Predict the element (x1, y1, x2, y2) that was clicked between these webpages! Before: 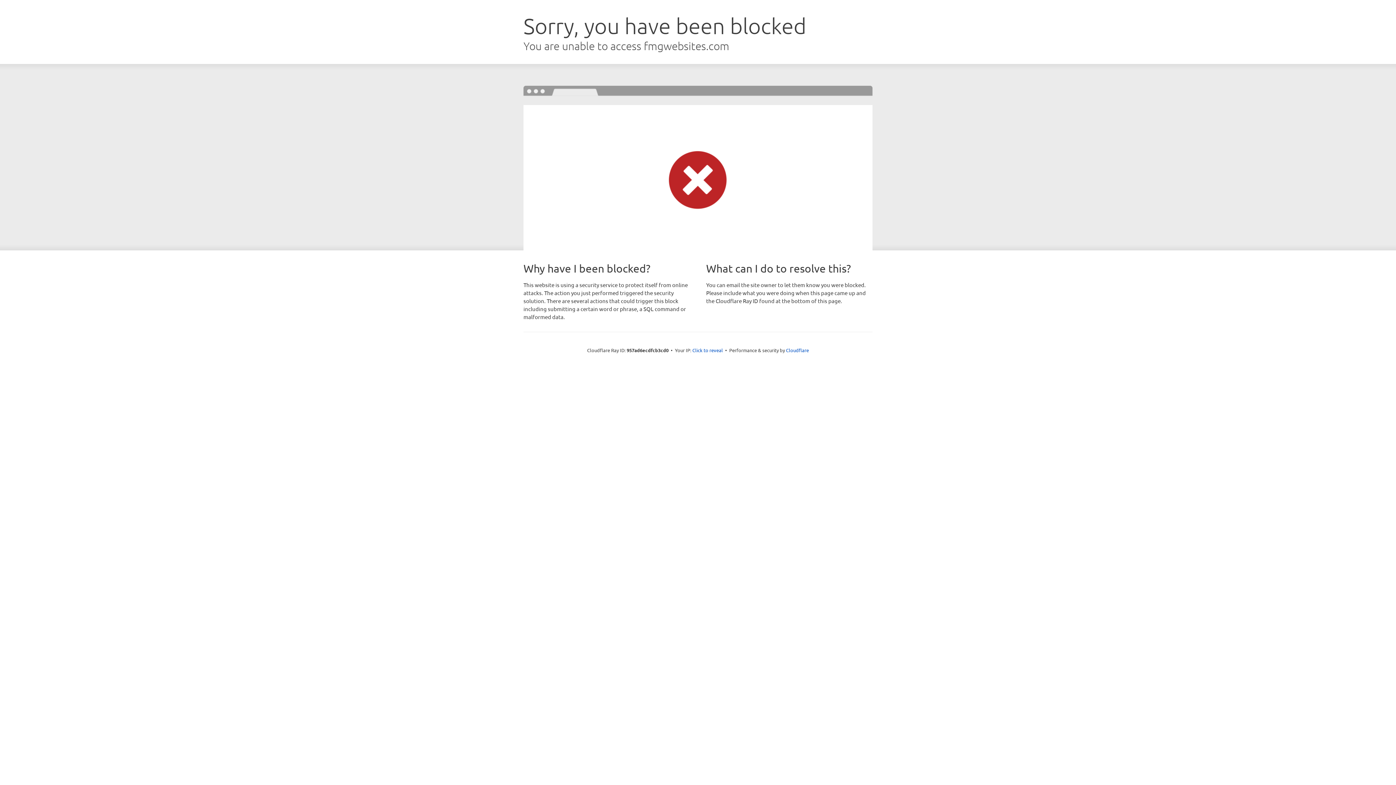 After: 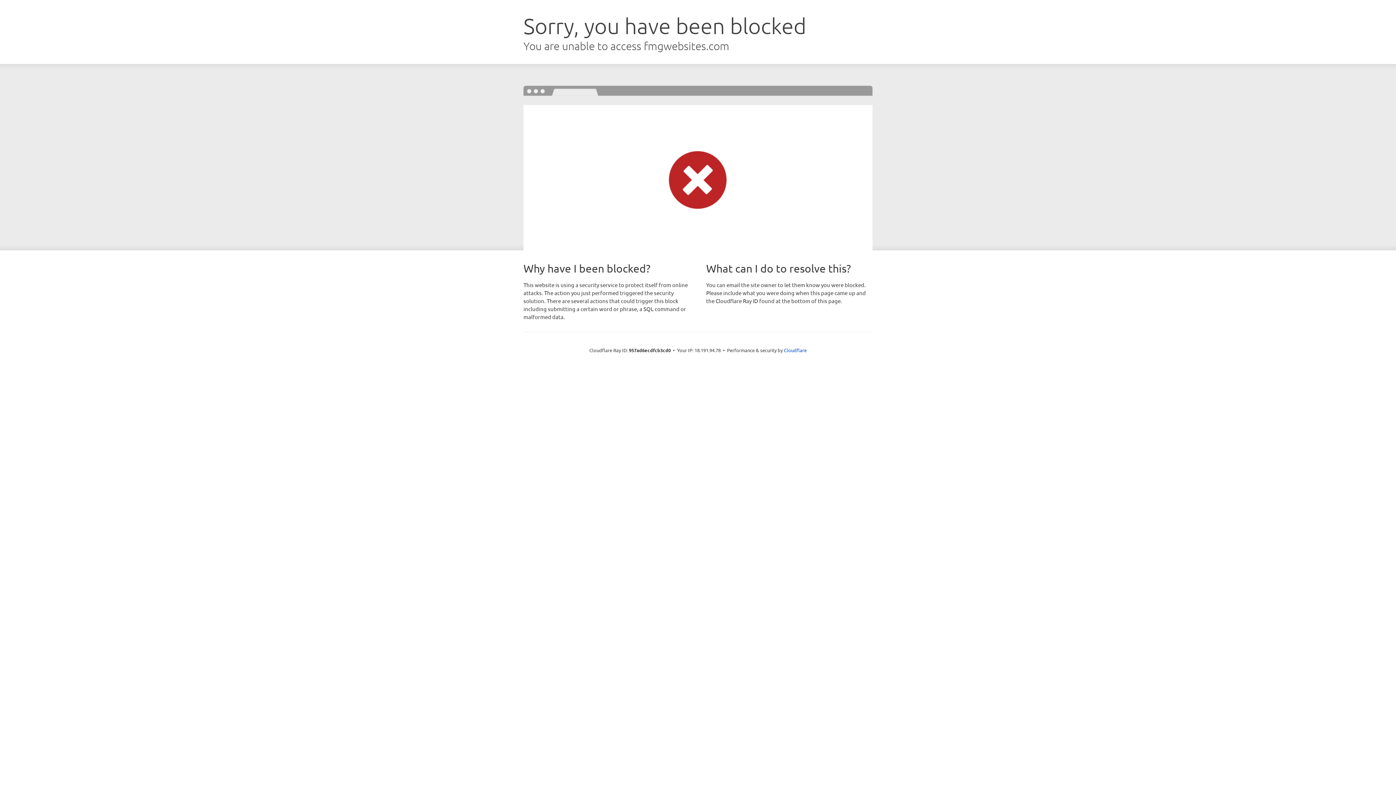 Action: bbox: (692, 346, 723, 353) label: Click to reveal